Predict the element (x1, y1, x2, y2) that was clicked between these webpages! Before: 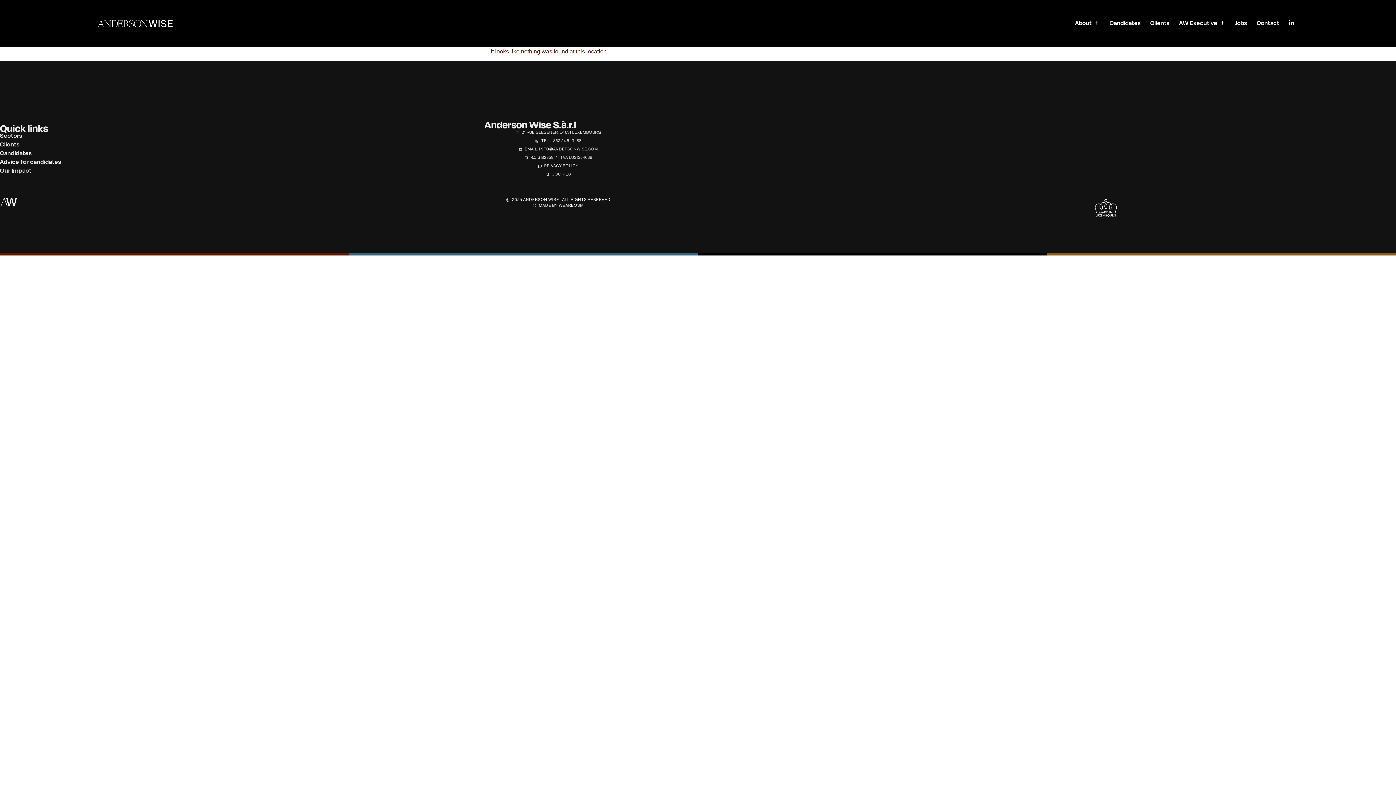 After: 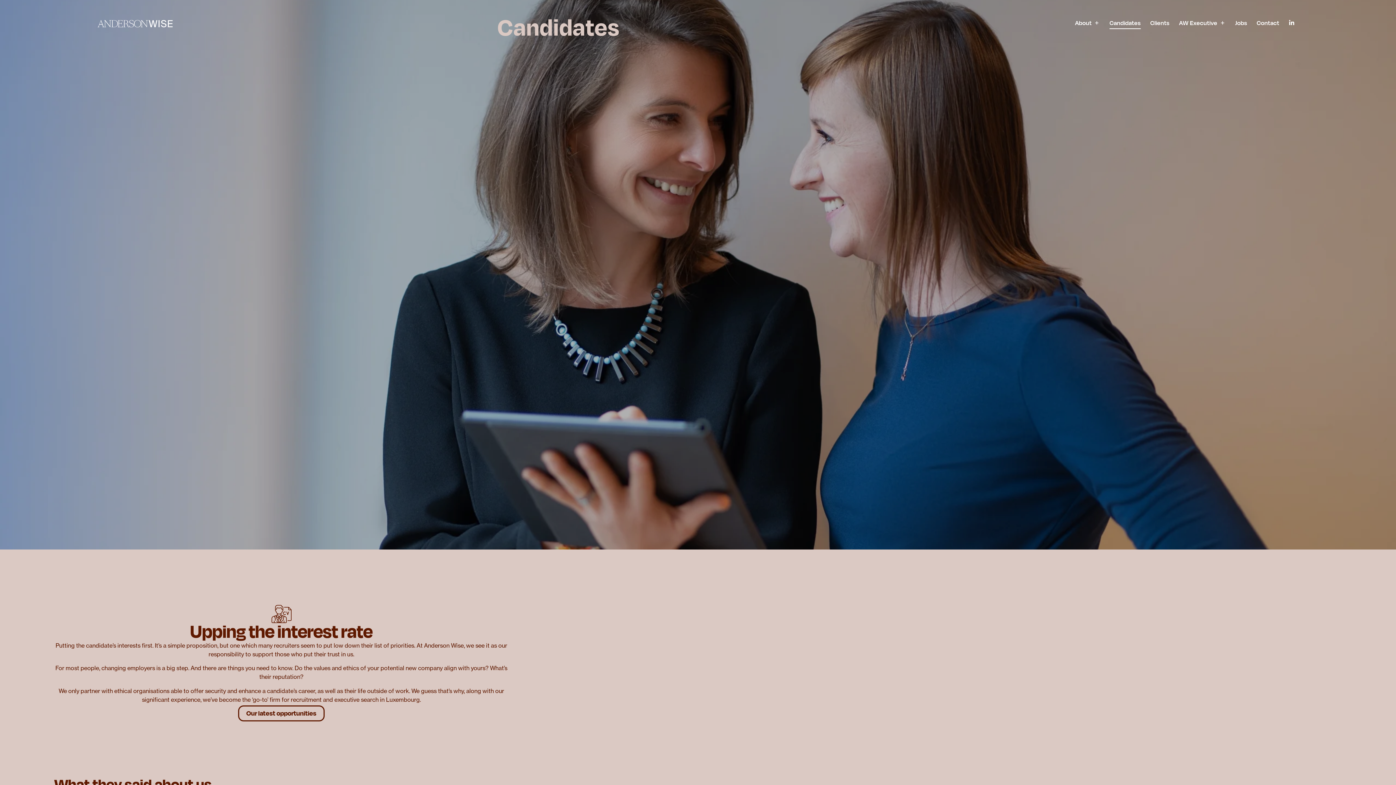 Action: label: Candidates bbox: (0, 148, 372, 157)